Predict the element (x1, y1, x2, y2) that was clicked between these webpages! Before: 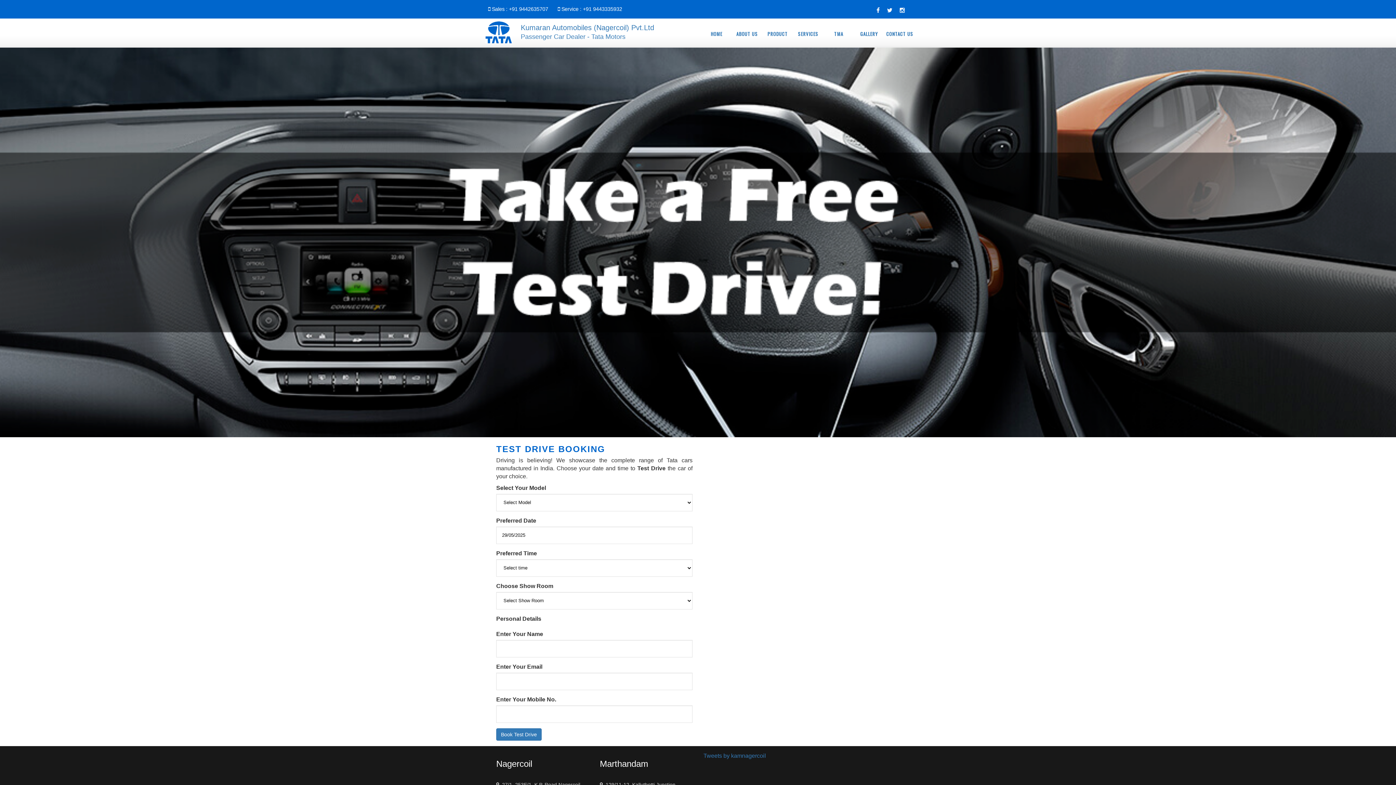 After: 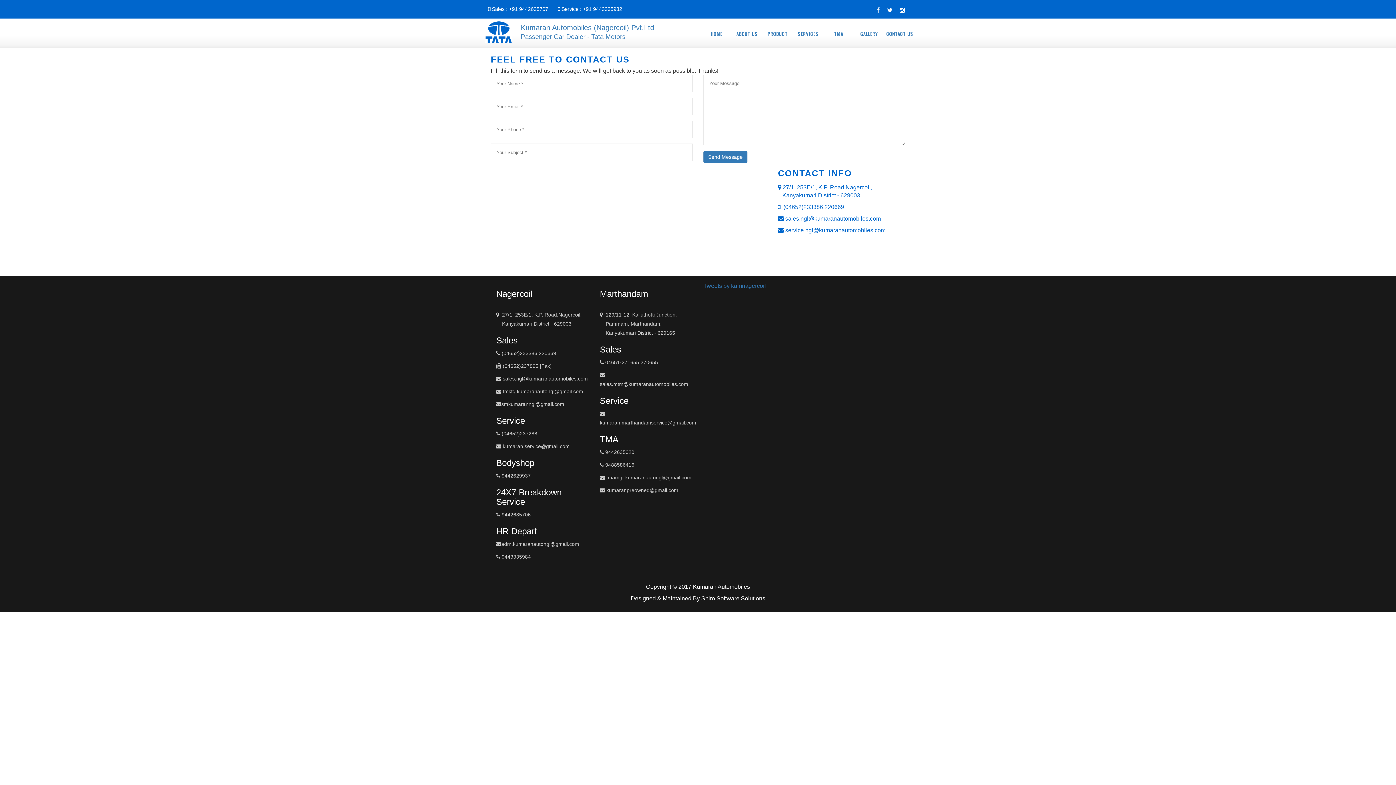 Action: bbox: (881, 19, 918, 48) label: CONTACT US